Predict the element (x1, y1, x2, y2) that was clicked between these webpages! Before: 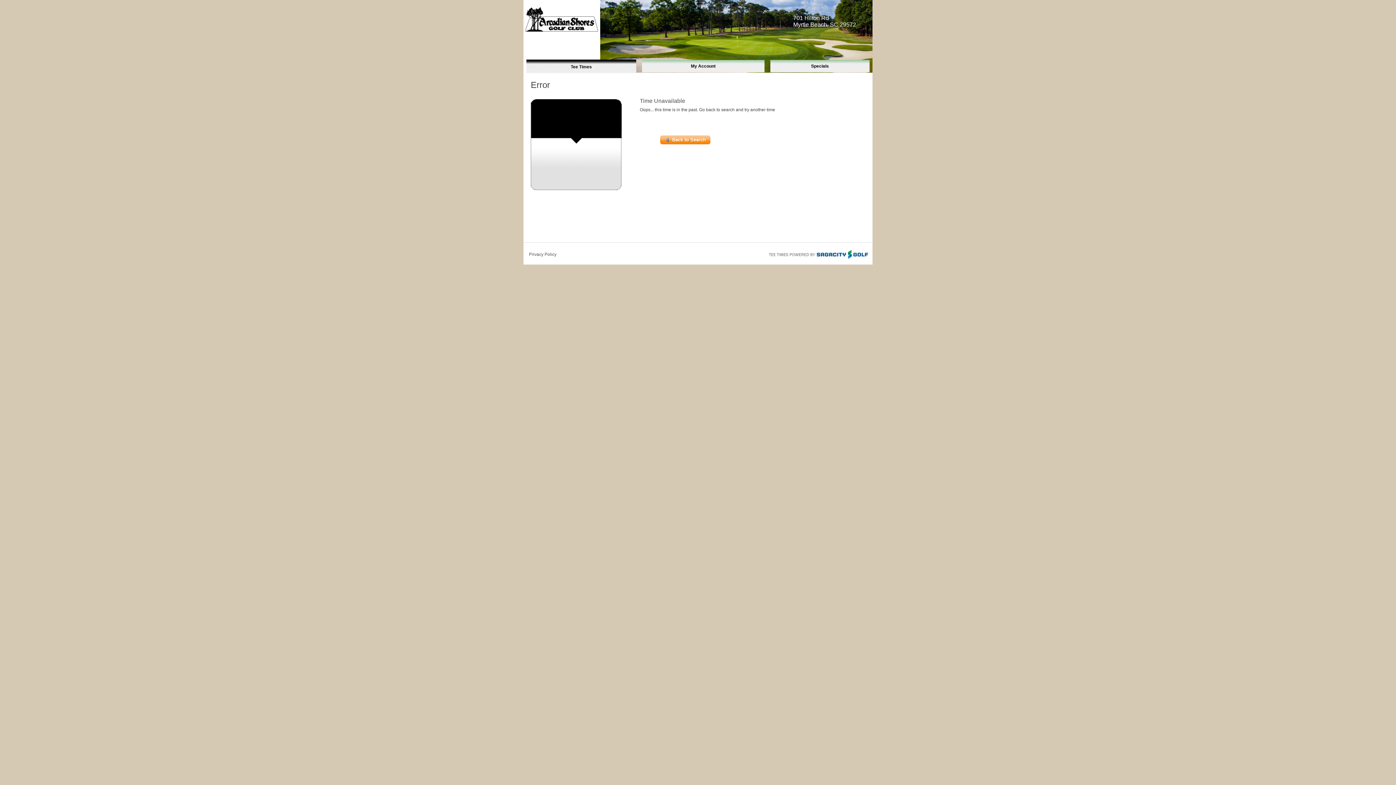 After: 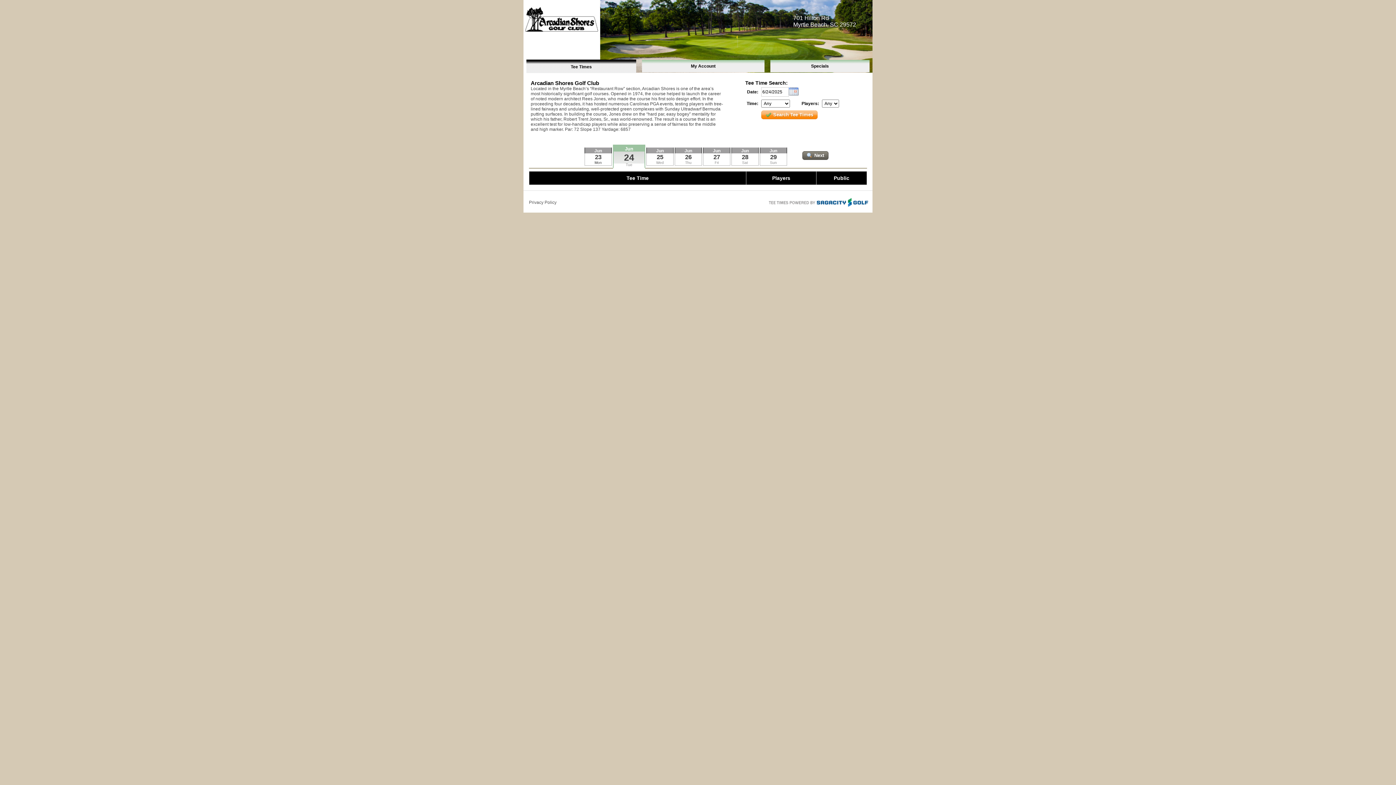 Action: bbox: (660, 135, 710, 144) label: Back to Search